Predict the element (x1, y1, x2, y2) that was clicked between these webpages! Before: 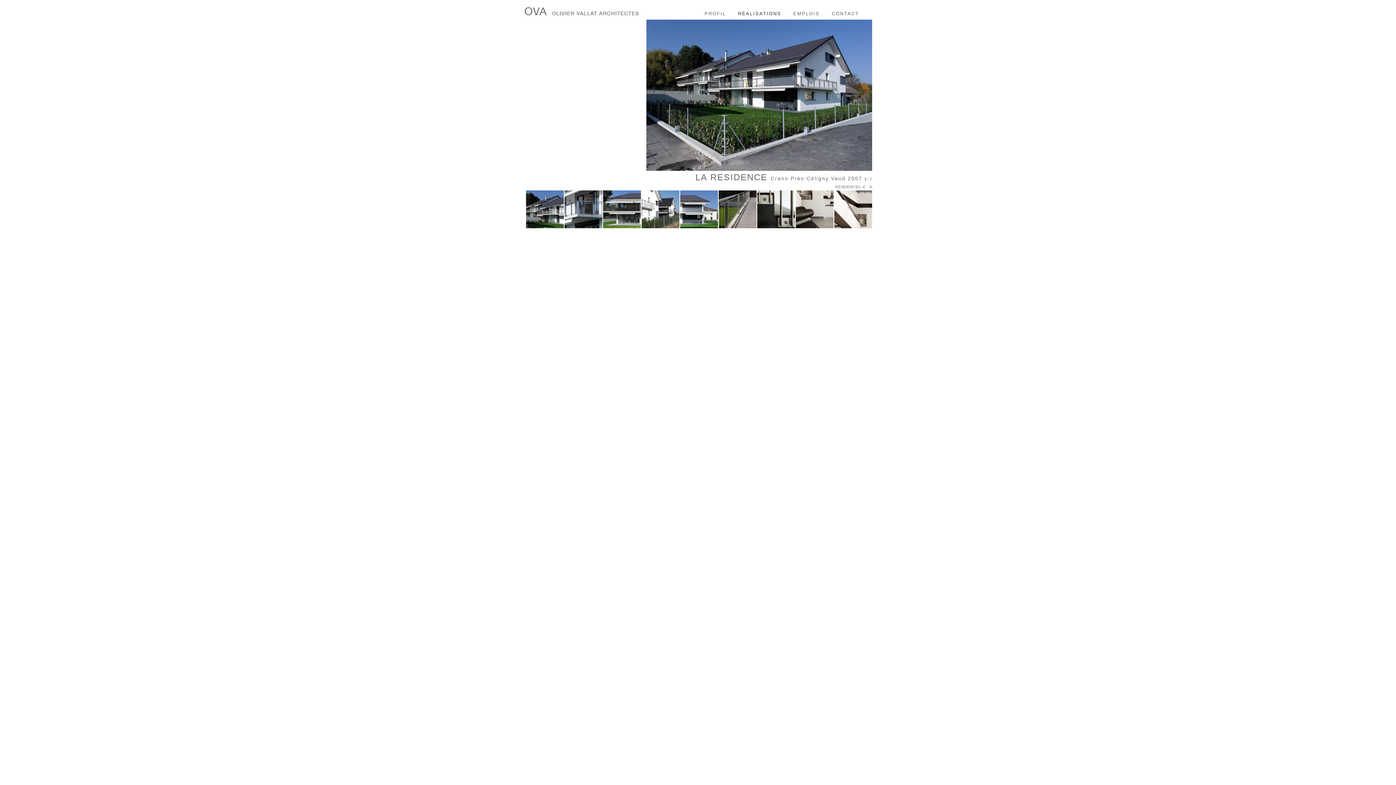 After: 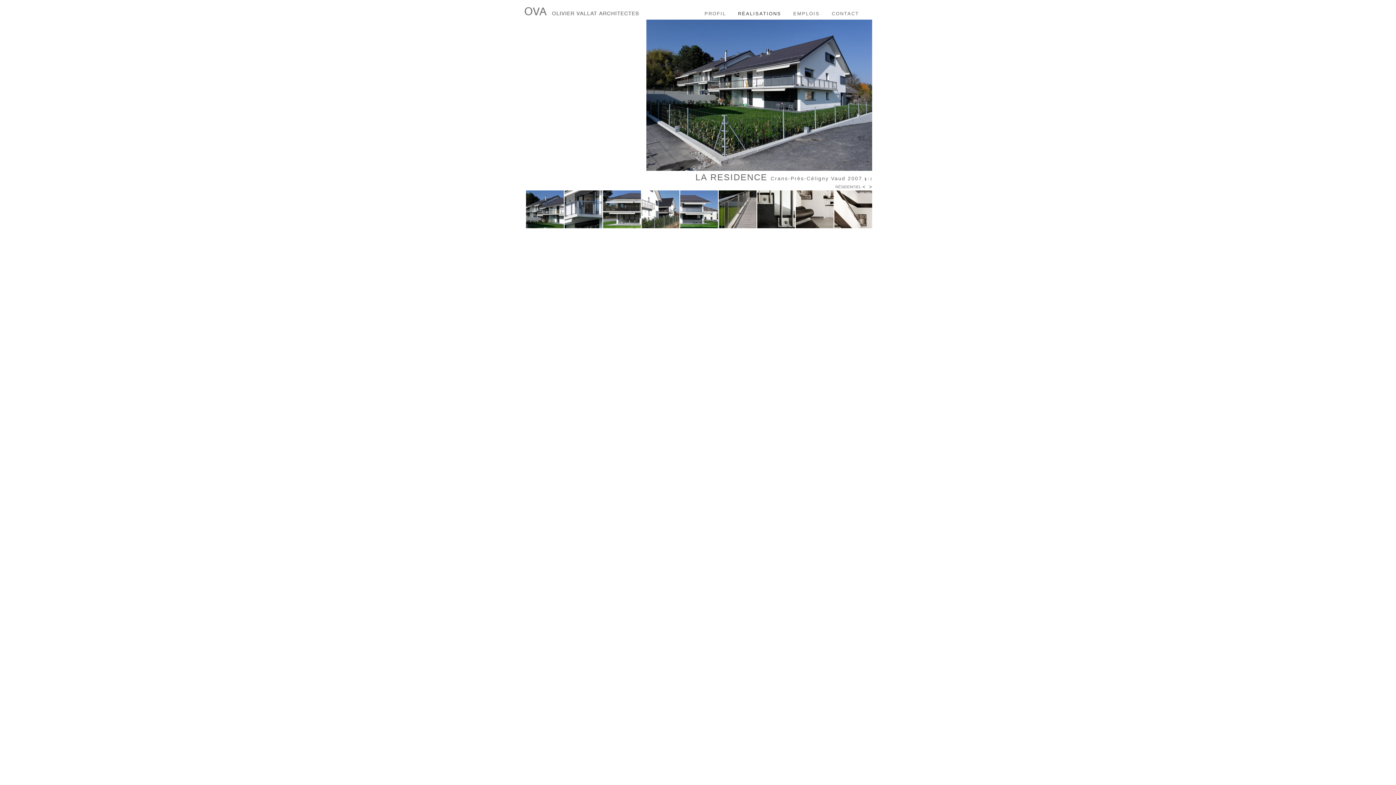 Action: label: 1 bbox: (864, 177, 866, 181)